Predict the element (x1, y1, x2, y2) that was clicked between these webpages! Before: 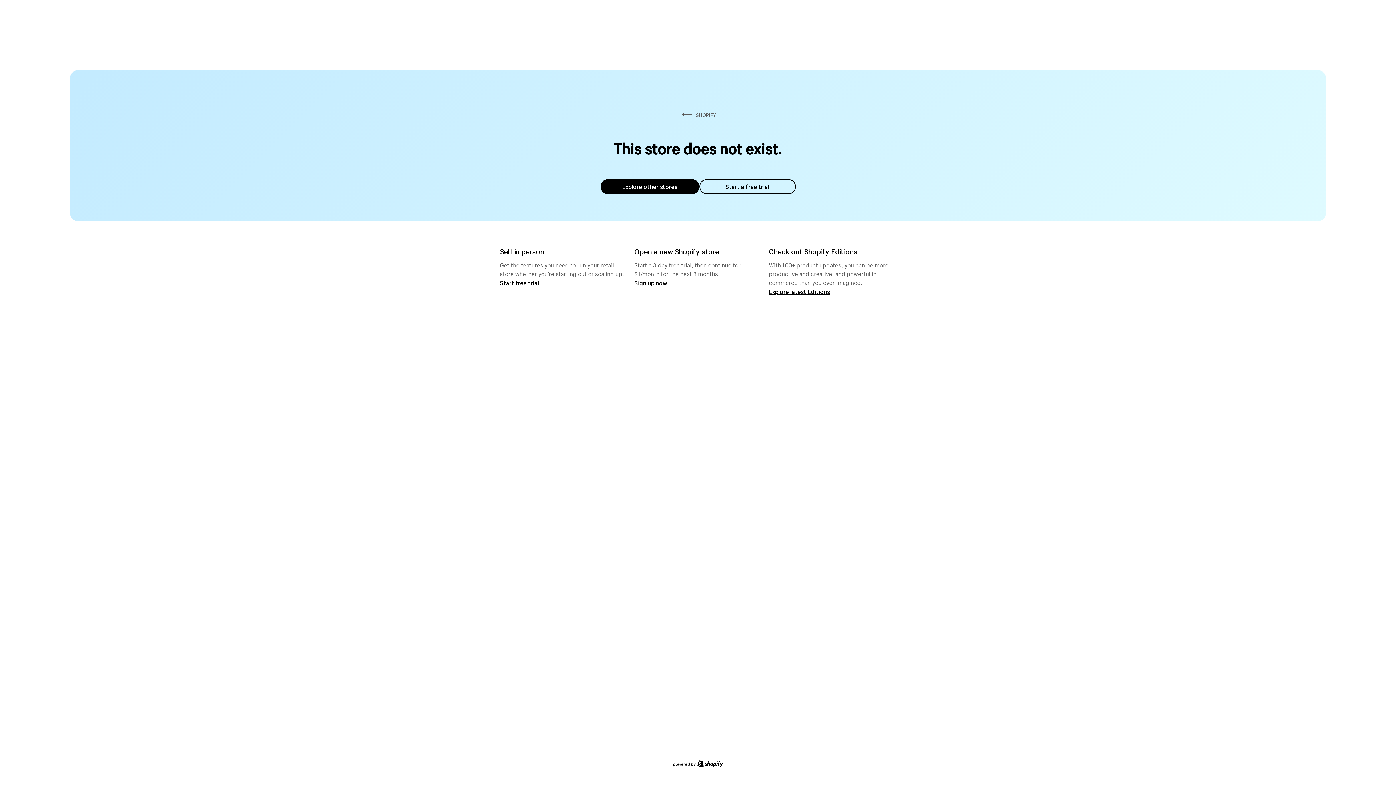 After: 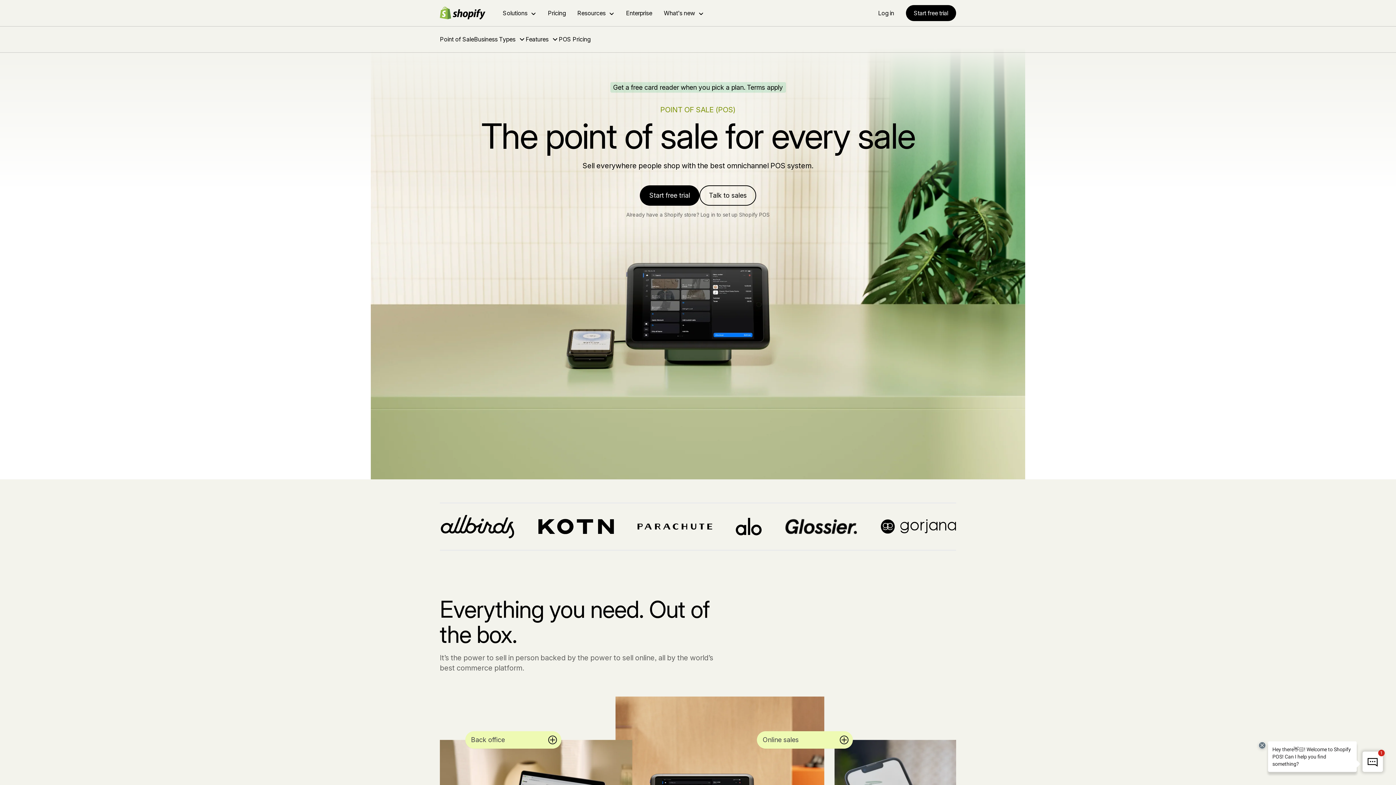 Action: bbox: (500, 279, 539, 286) label: Start free trial